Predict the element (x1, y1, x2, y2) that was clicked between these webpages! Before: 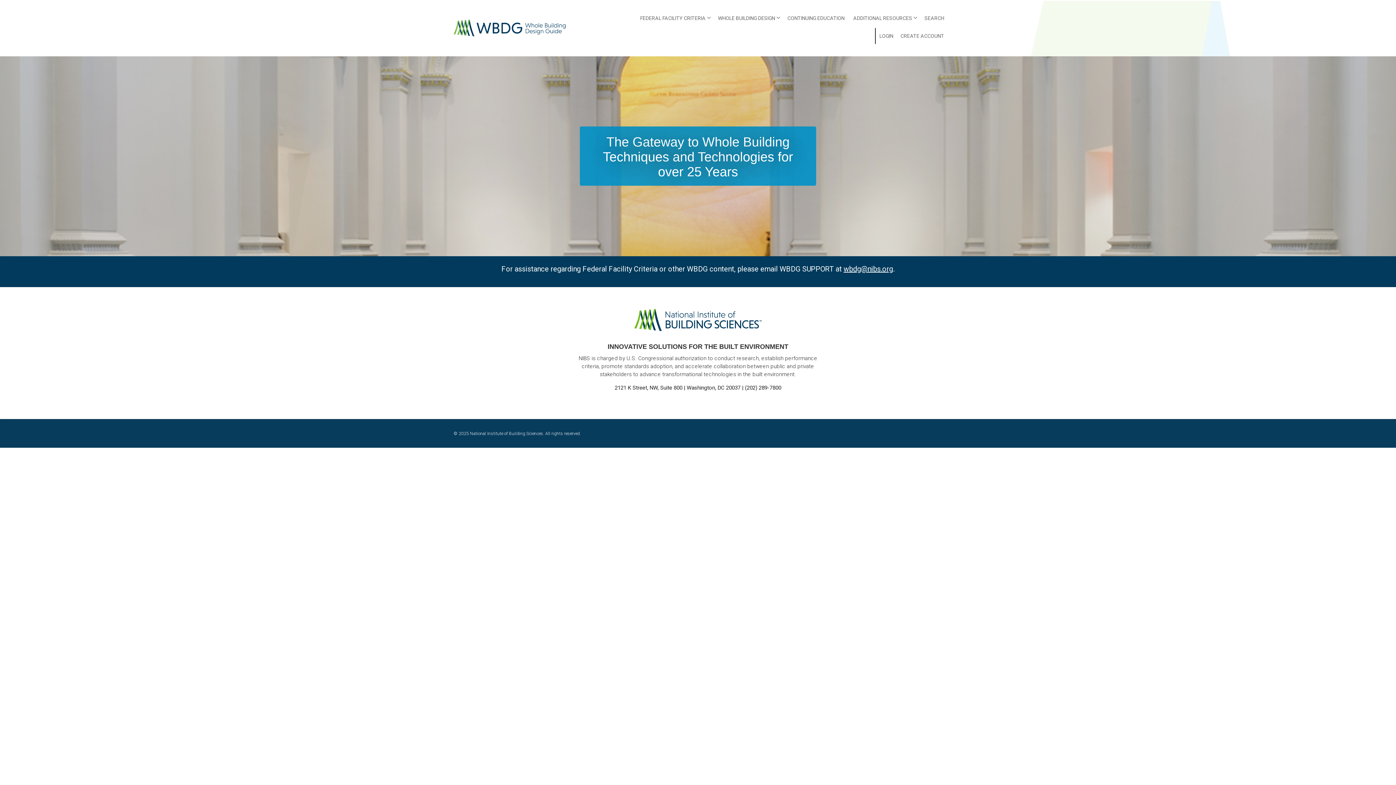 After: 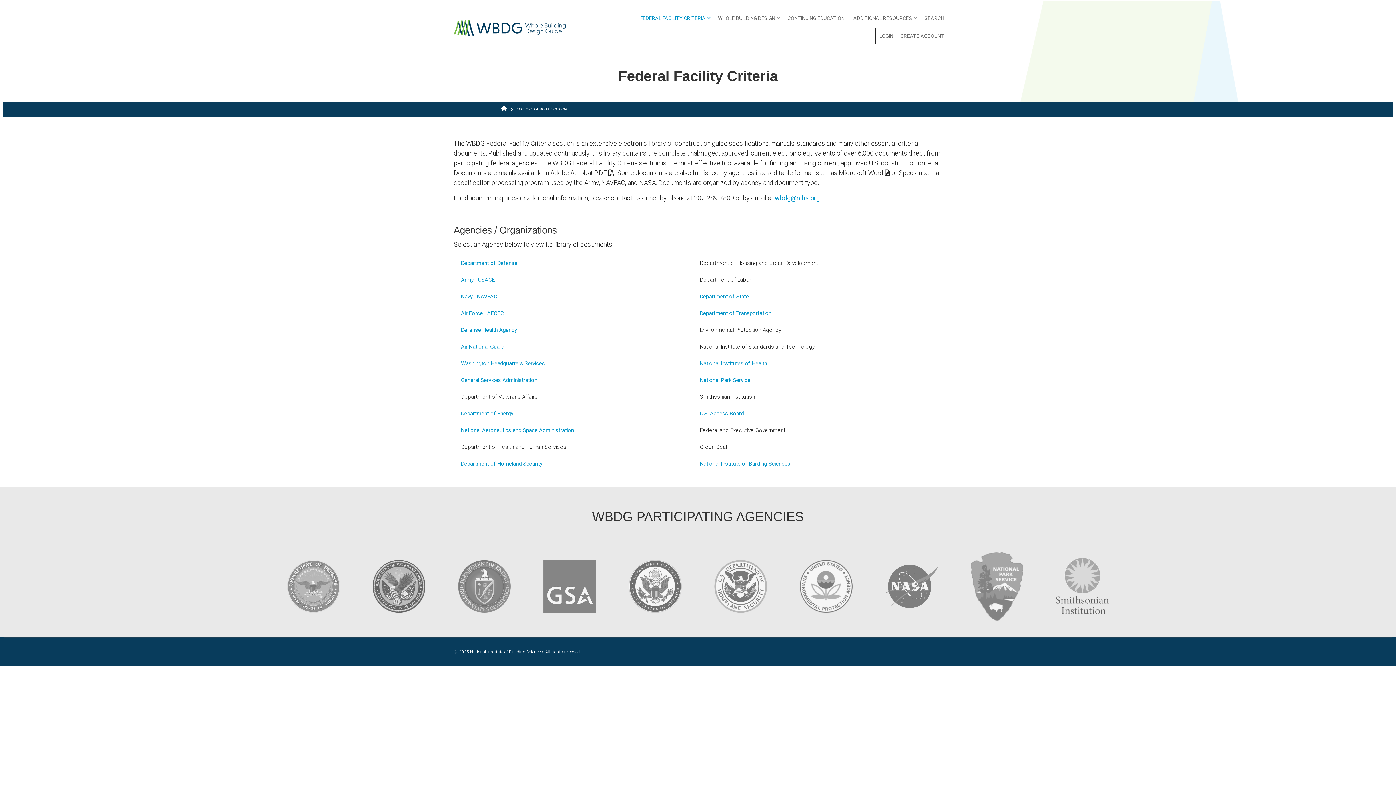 Action: bbox: (636, 10, 713, 26) label: FEDERAL FACILITY CRITERIA
»